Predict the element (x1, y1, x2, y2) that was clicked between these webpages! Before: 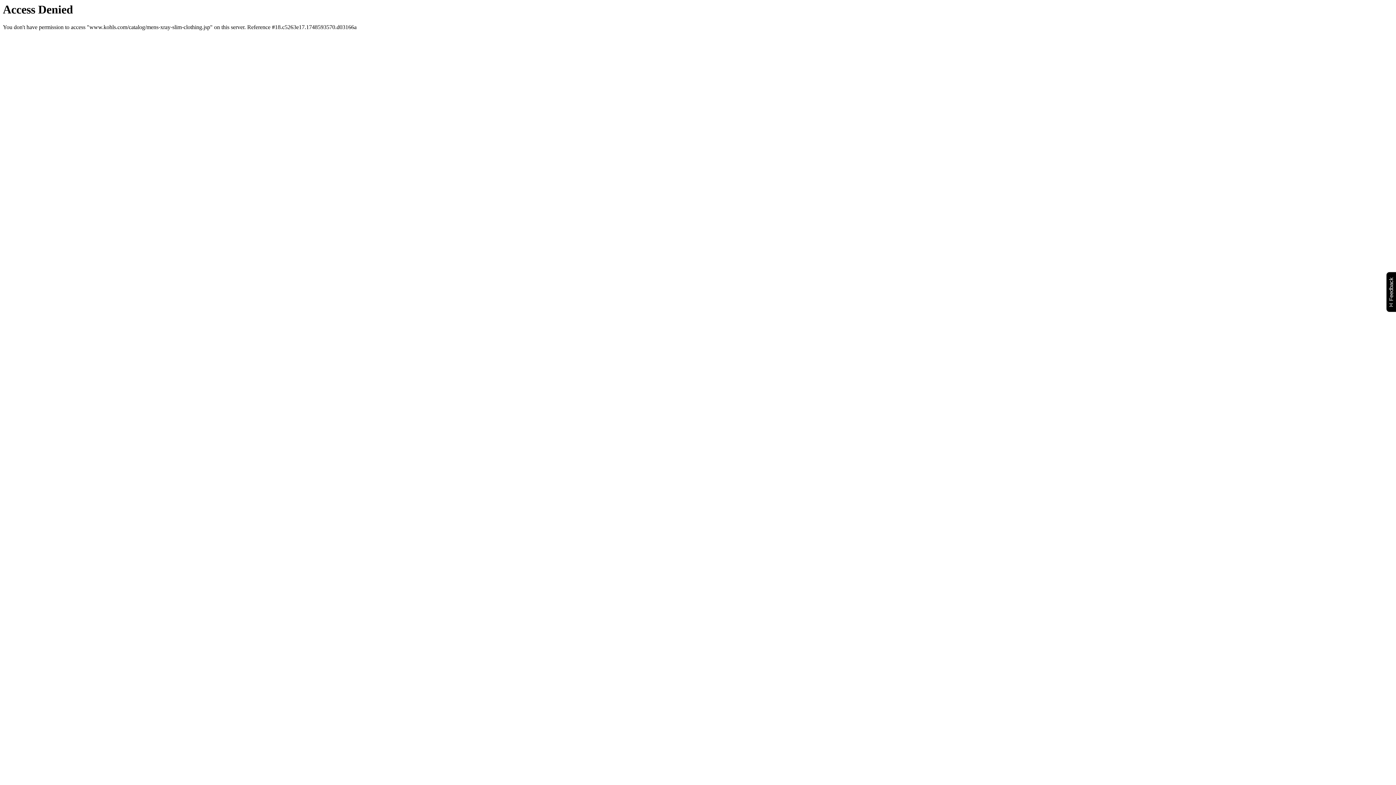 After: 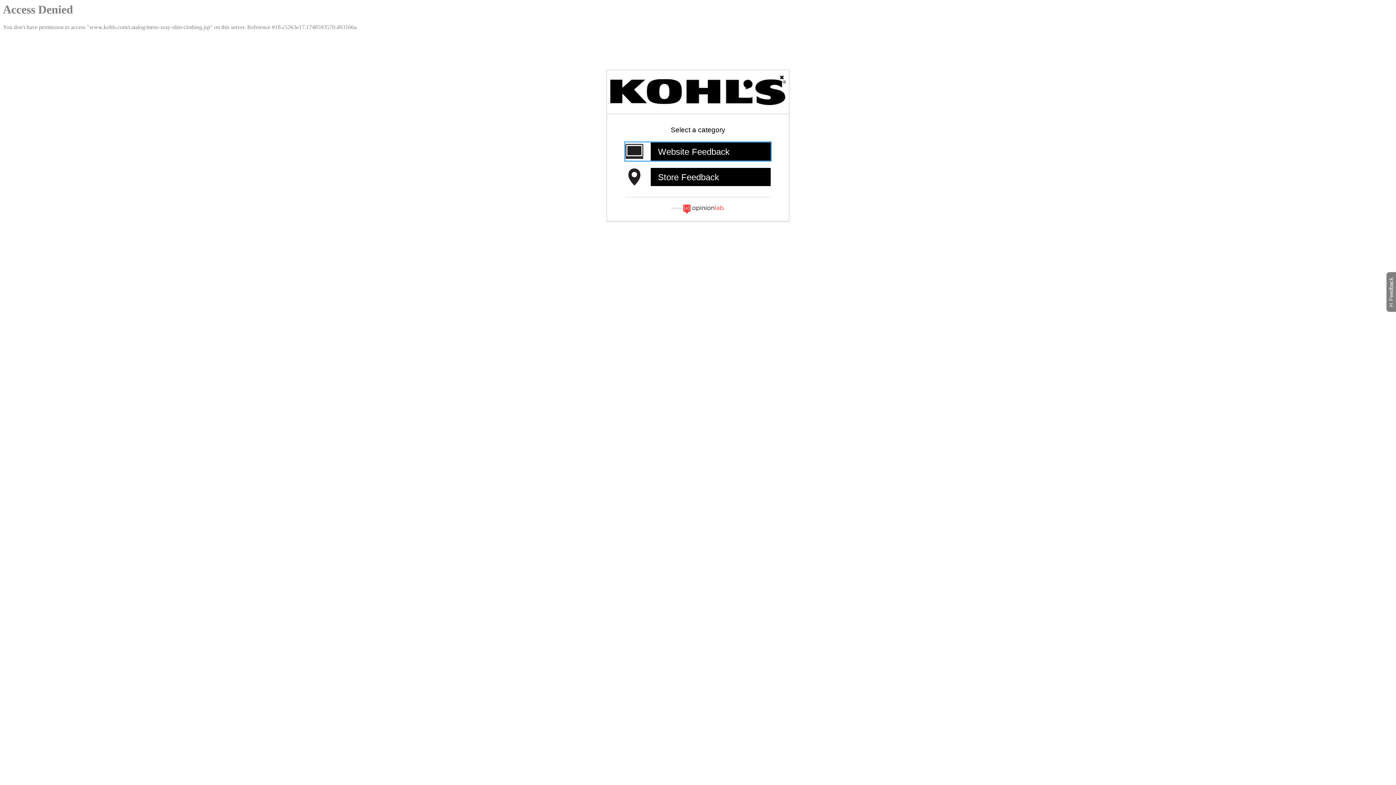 Action: label: Feedback
Will open a new window bbox: (1386, 271, 1399, 312)